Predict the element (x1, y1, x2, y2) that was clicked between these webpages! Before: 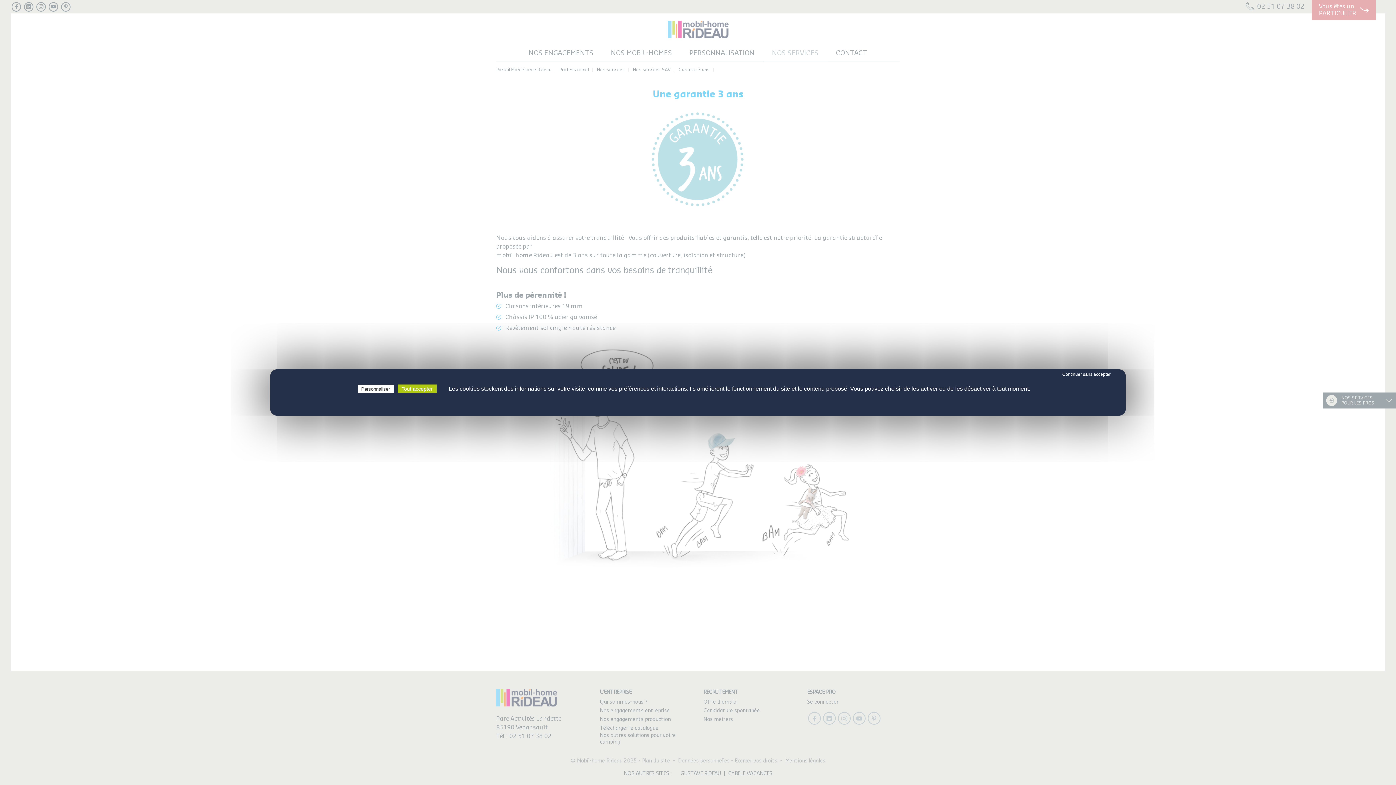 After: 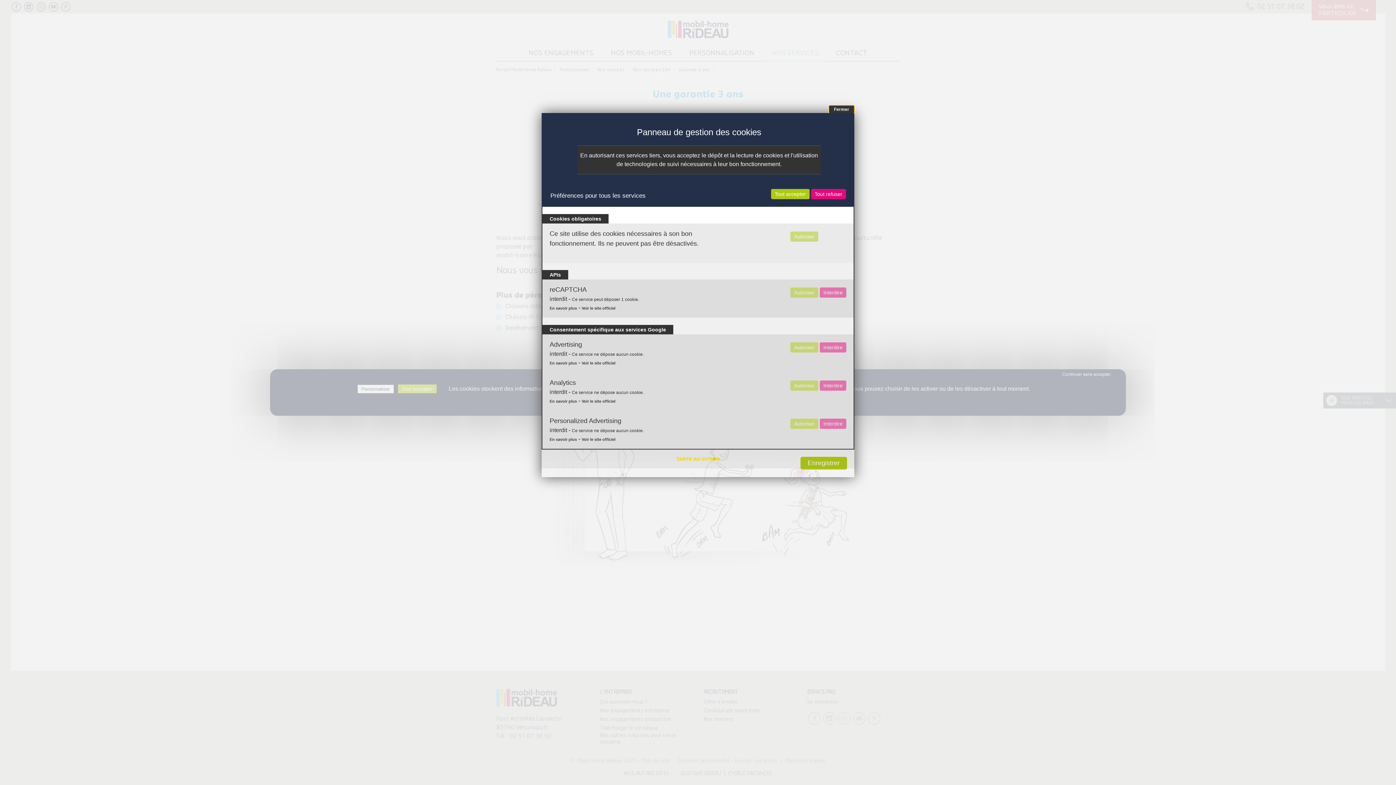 Action: label: Personnaliser (fenêtre modale) bbox: (357, 385, 393, 393)